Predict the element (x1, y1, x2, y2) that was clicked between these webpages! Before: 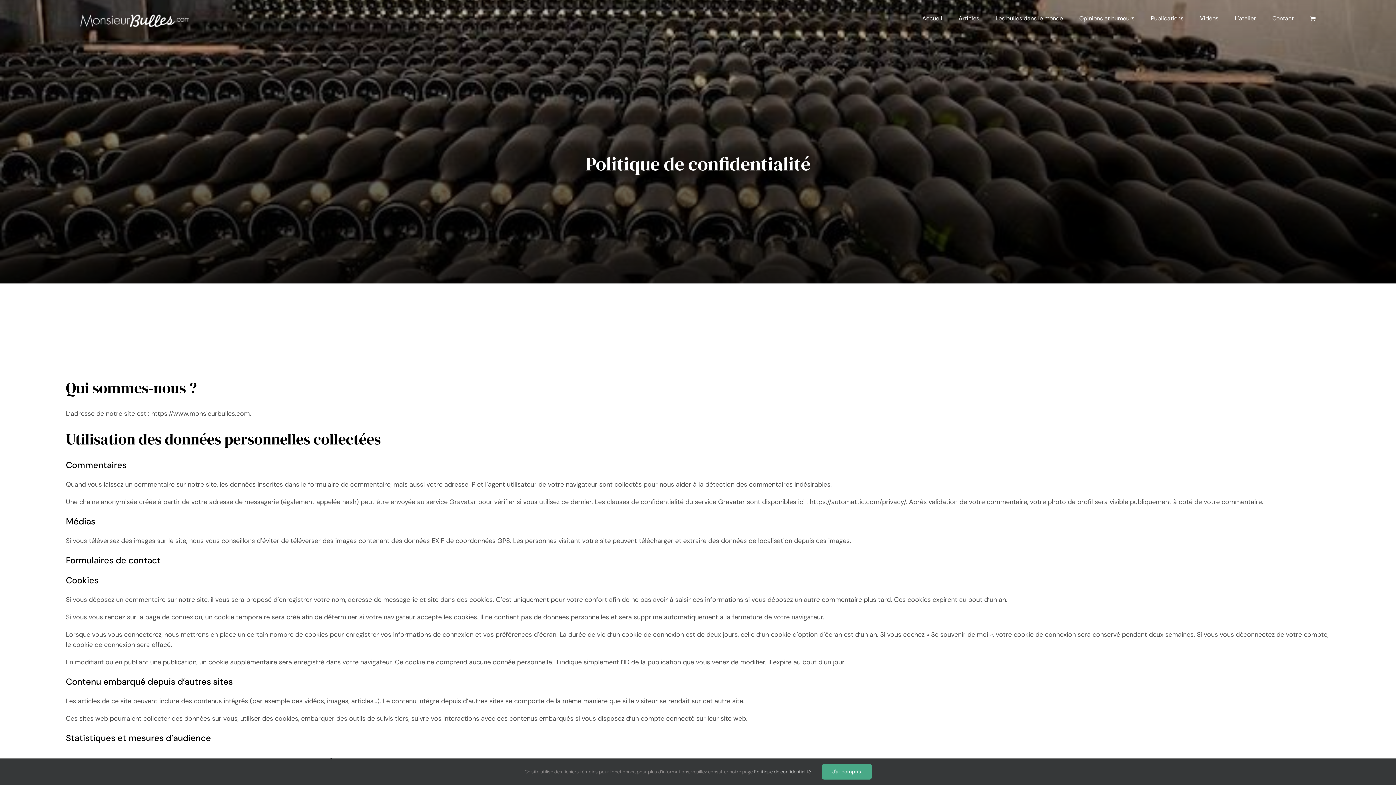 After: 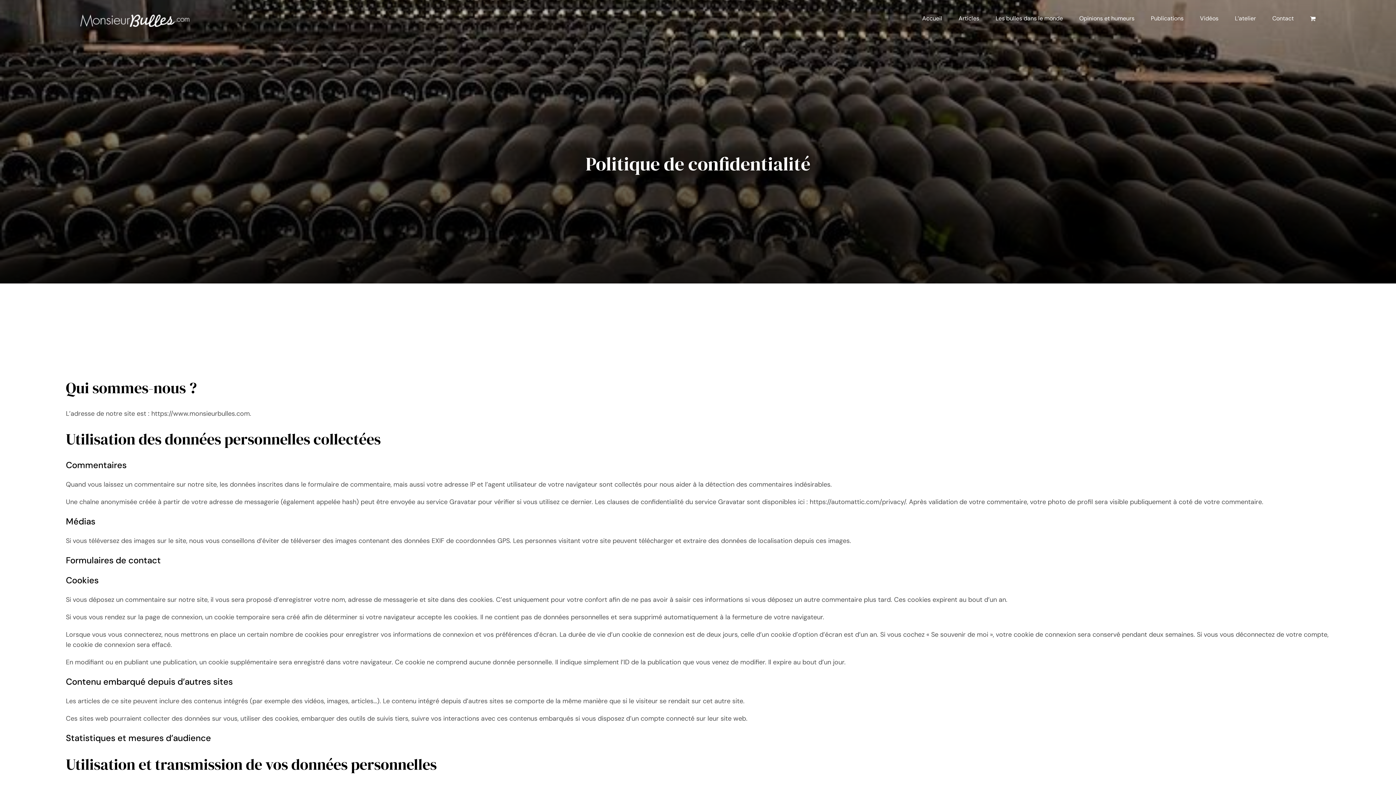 Action: bbox: (822, 764, 871, 780) label: J'ai compris